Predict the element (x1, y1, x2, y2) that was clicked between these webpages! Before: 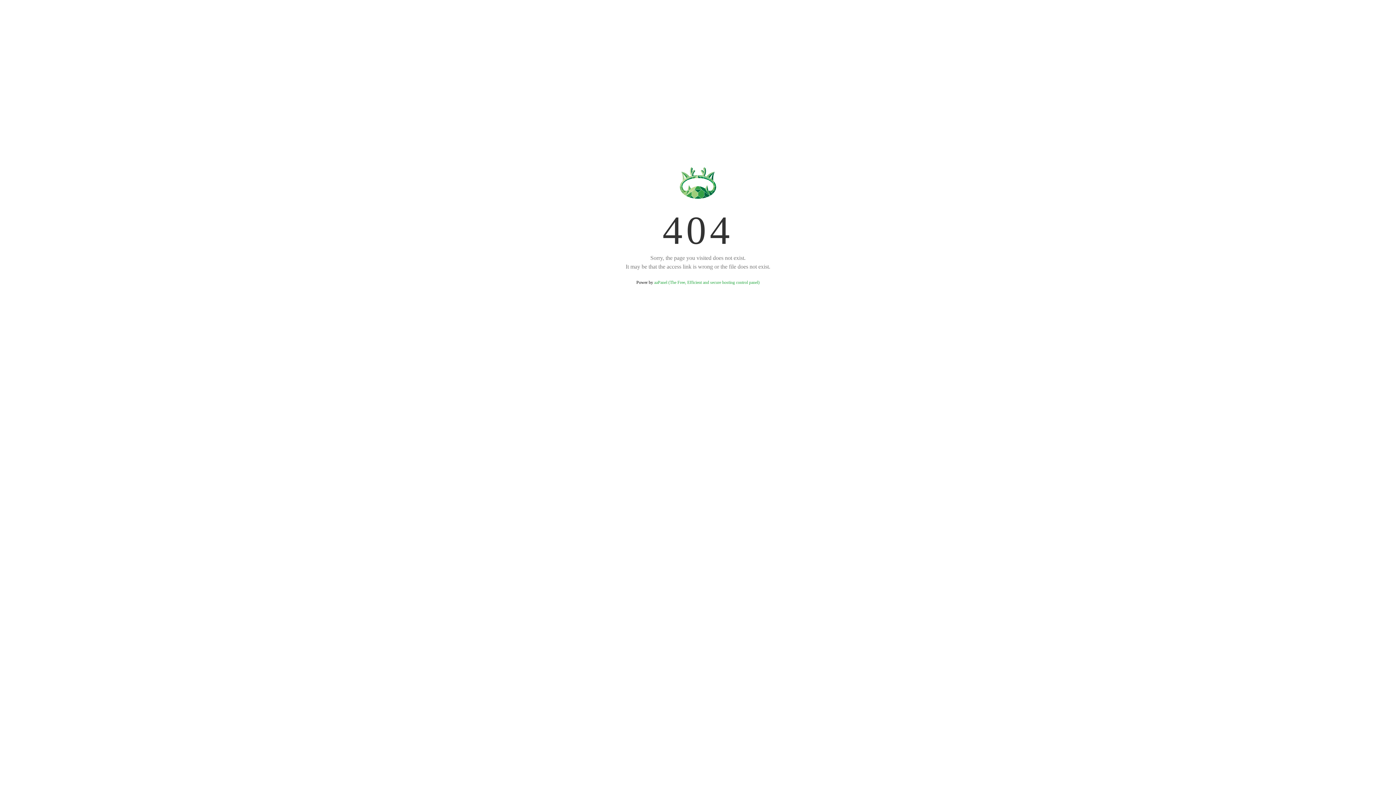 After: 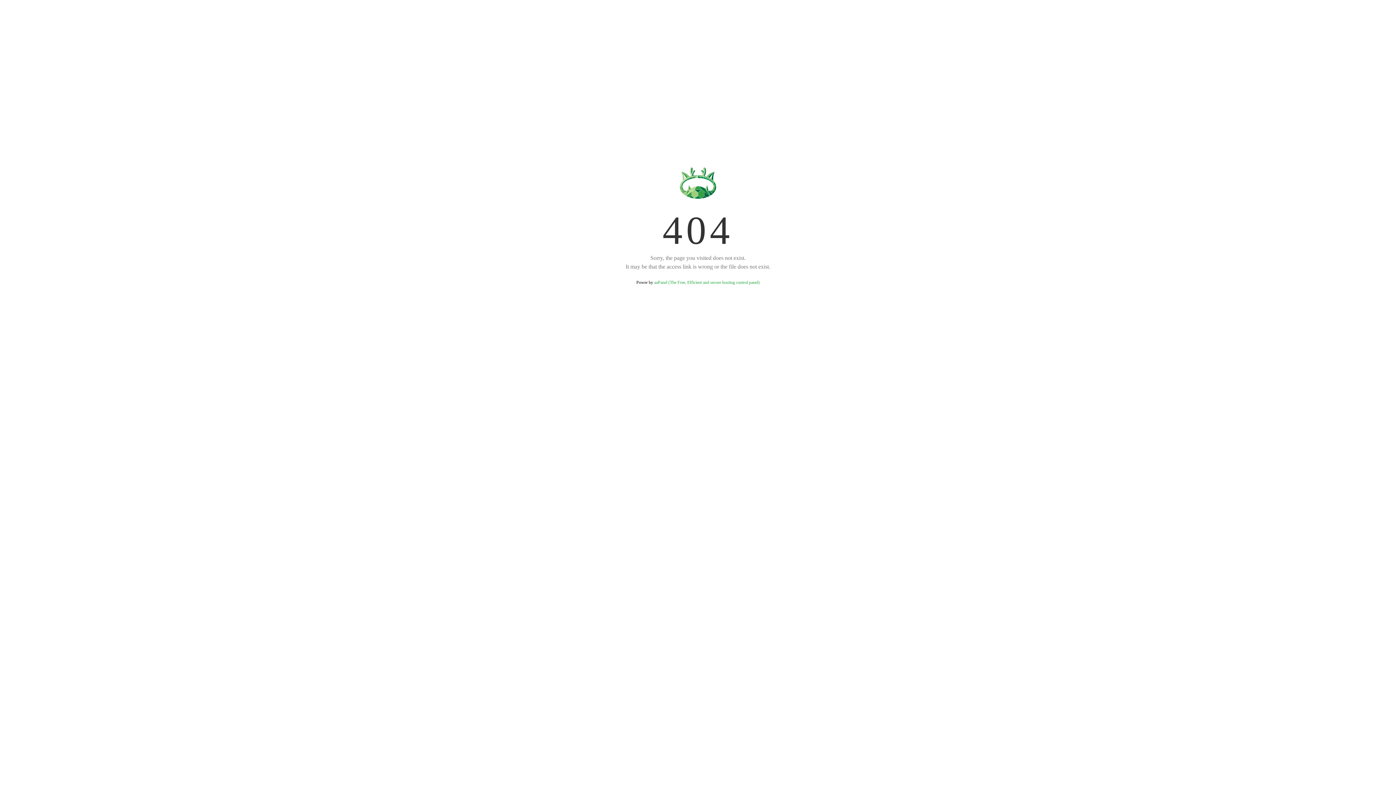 Action: label: aaPanel (The Free, Efficient and secure hosting control panel) bbox: (654, 280, 759, 285)